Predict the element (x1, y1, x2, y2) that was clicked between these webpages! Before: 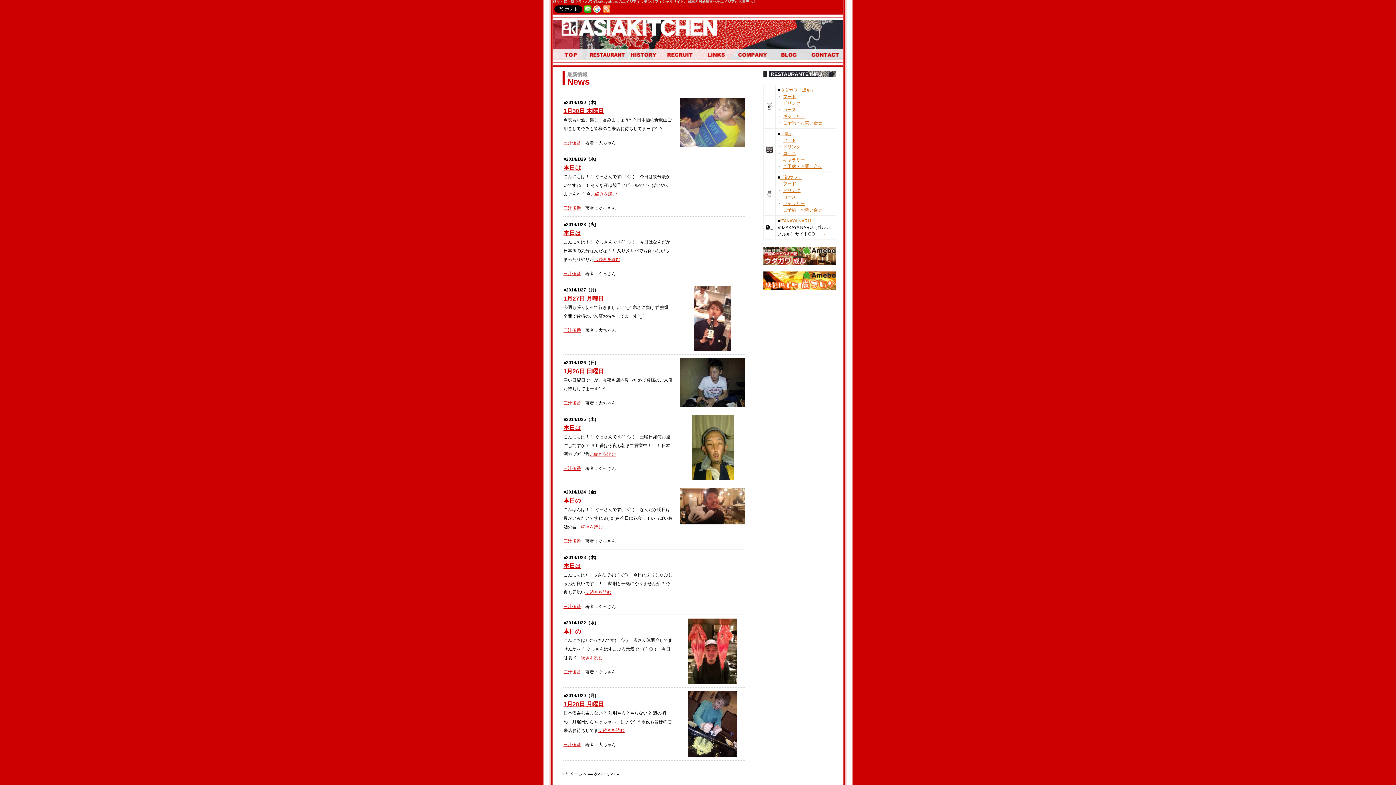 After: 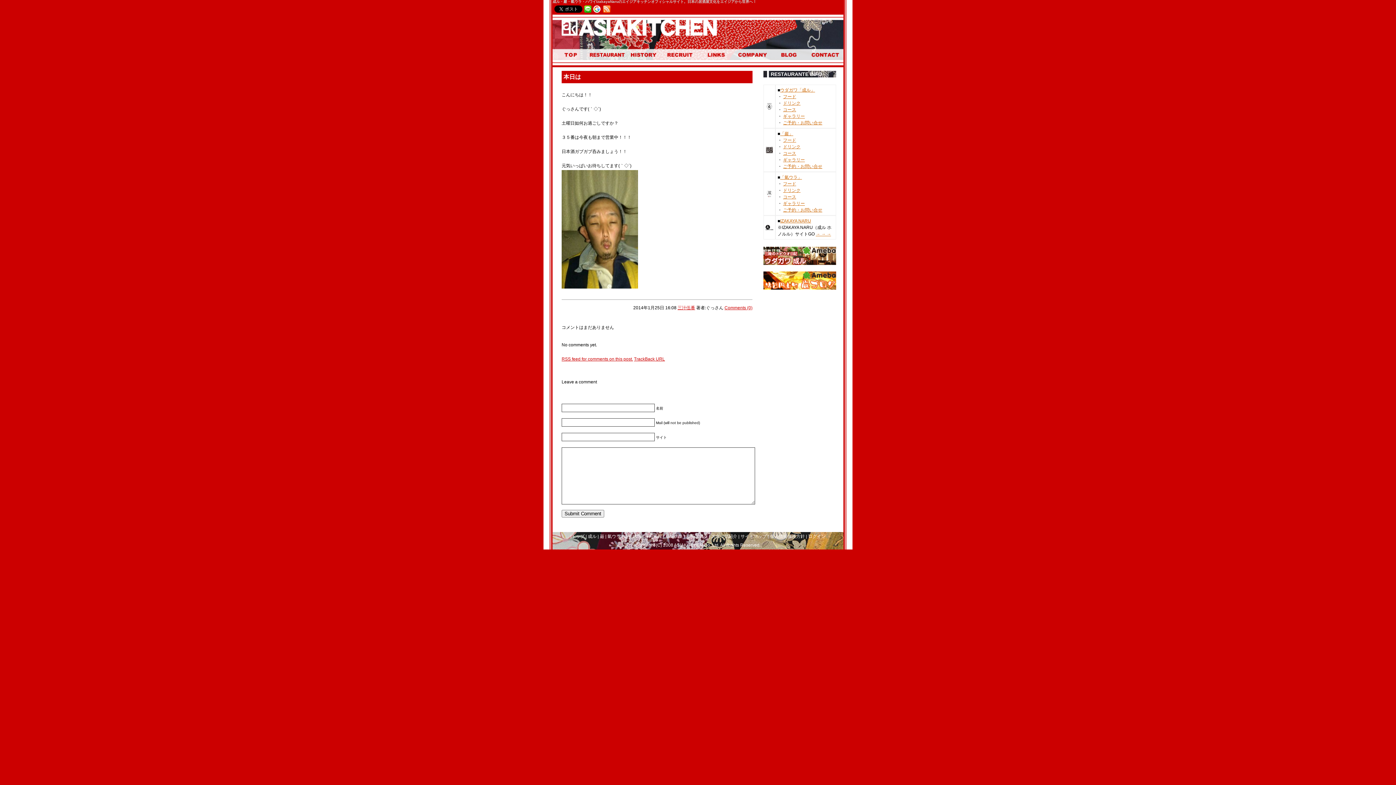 Action: bbox: (563, 425, 581, 431) label: 本日は